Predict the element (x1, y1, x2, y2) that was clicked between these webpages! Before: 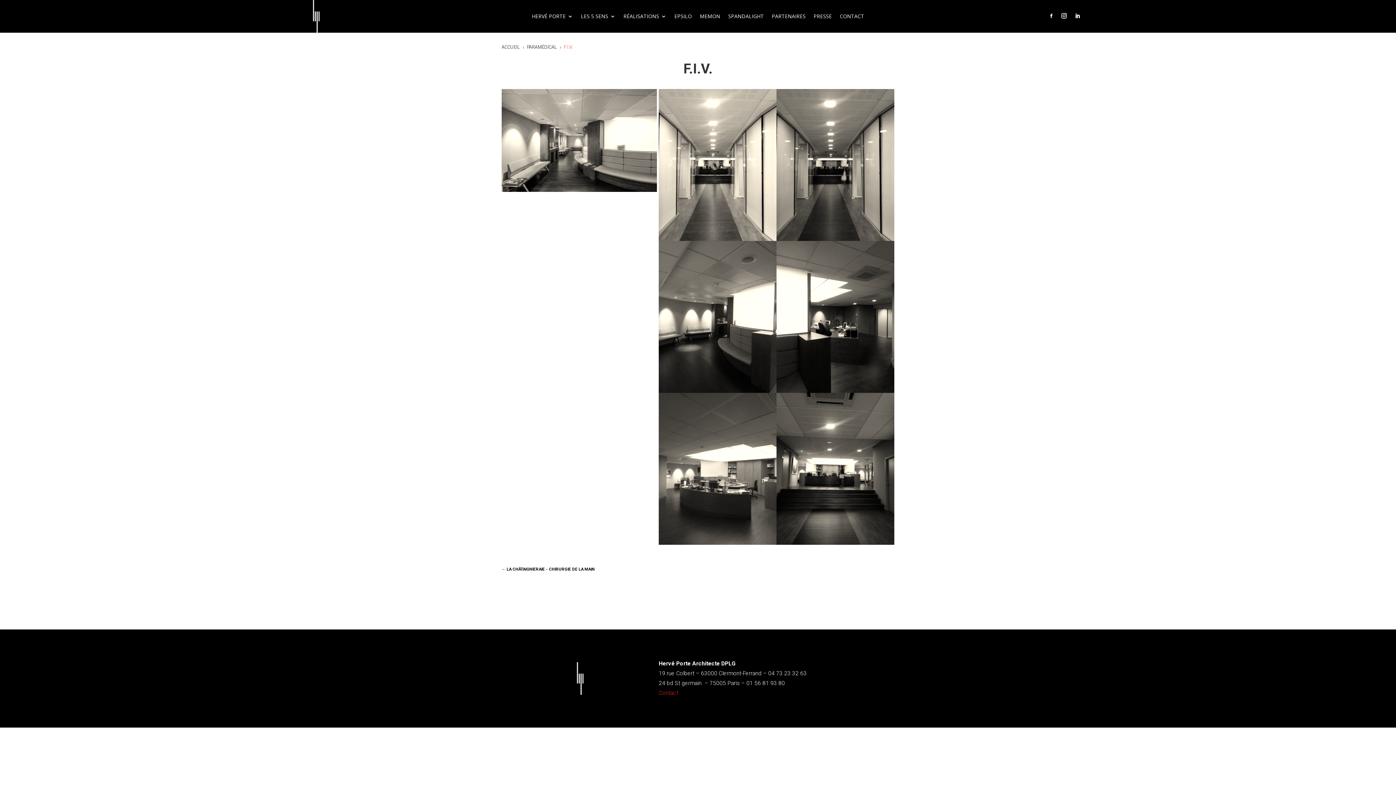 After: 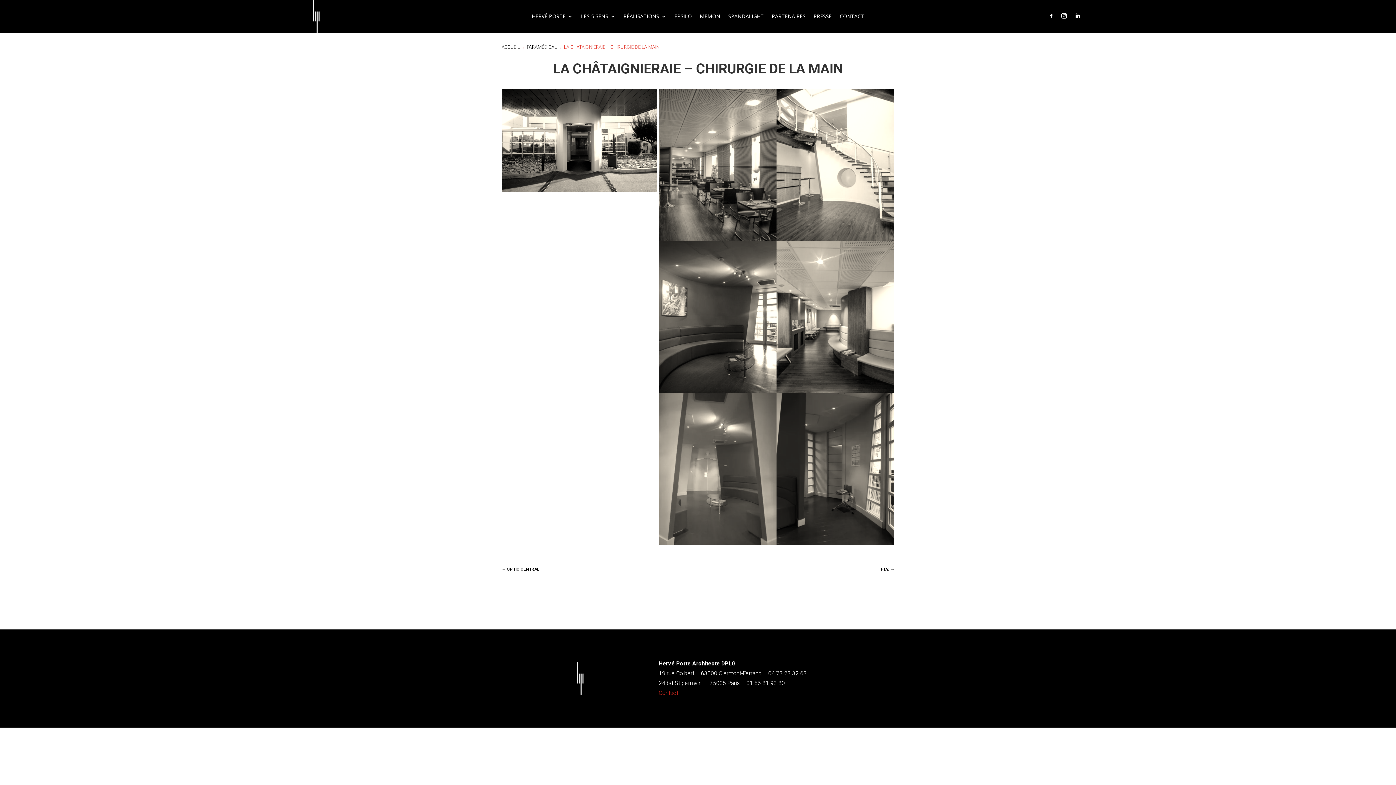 Action: bbox: (501, 564, 594, 573) label: ← LA CHÂTAIGNIERAIE - CHIRURGIE DE LA MAIN